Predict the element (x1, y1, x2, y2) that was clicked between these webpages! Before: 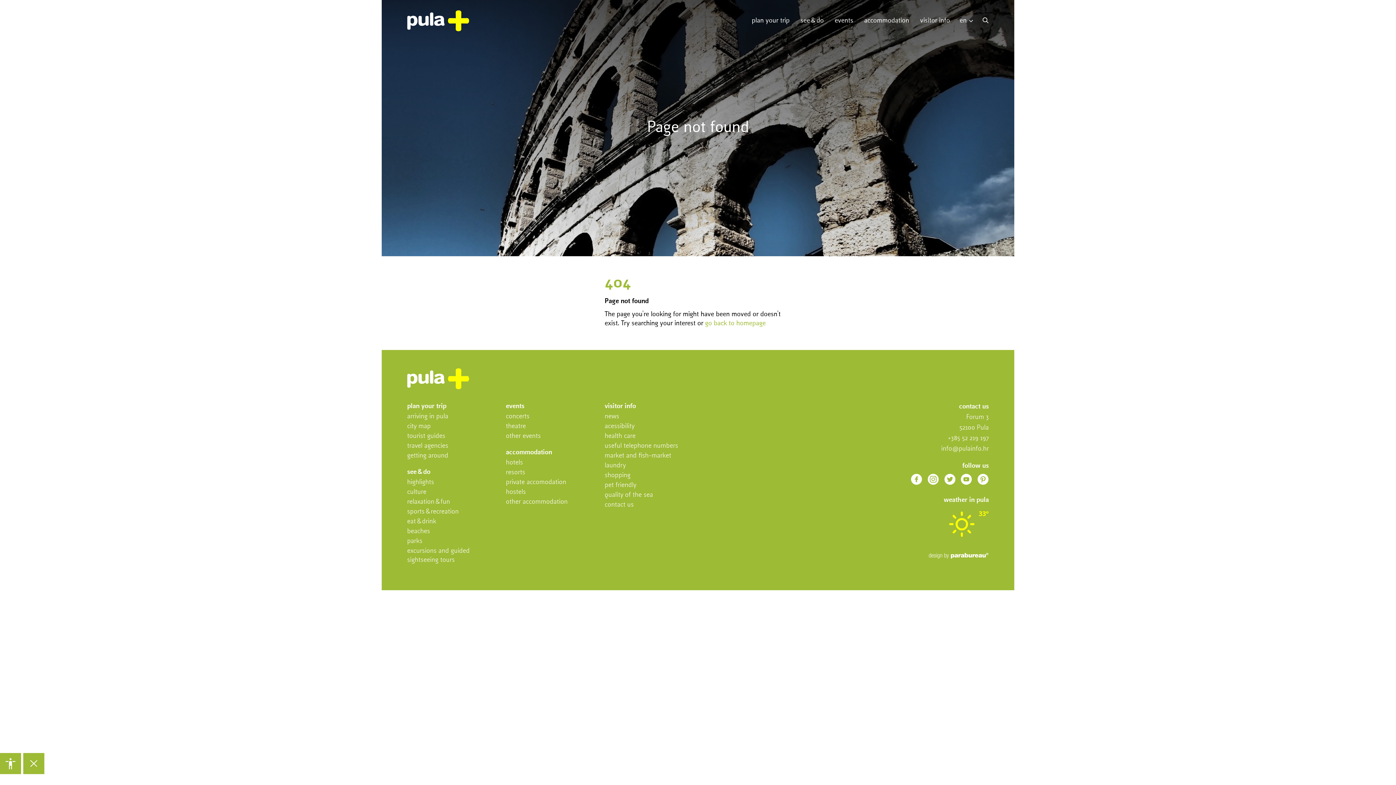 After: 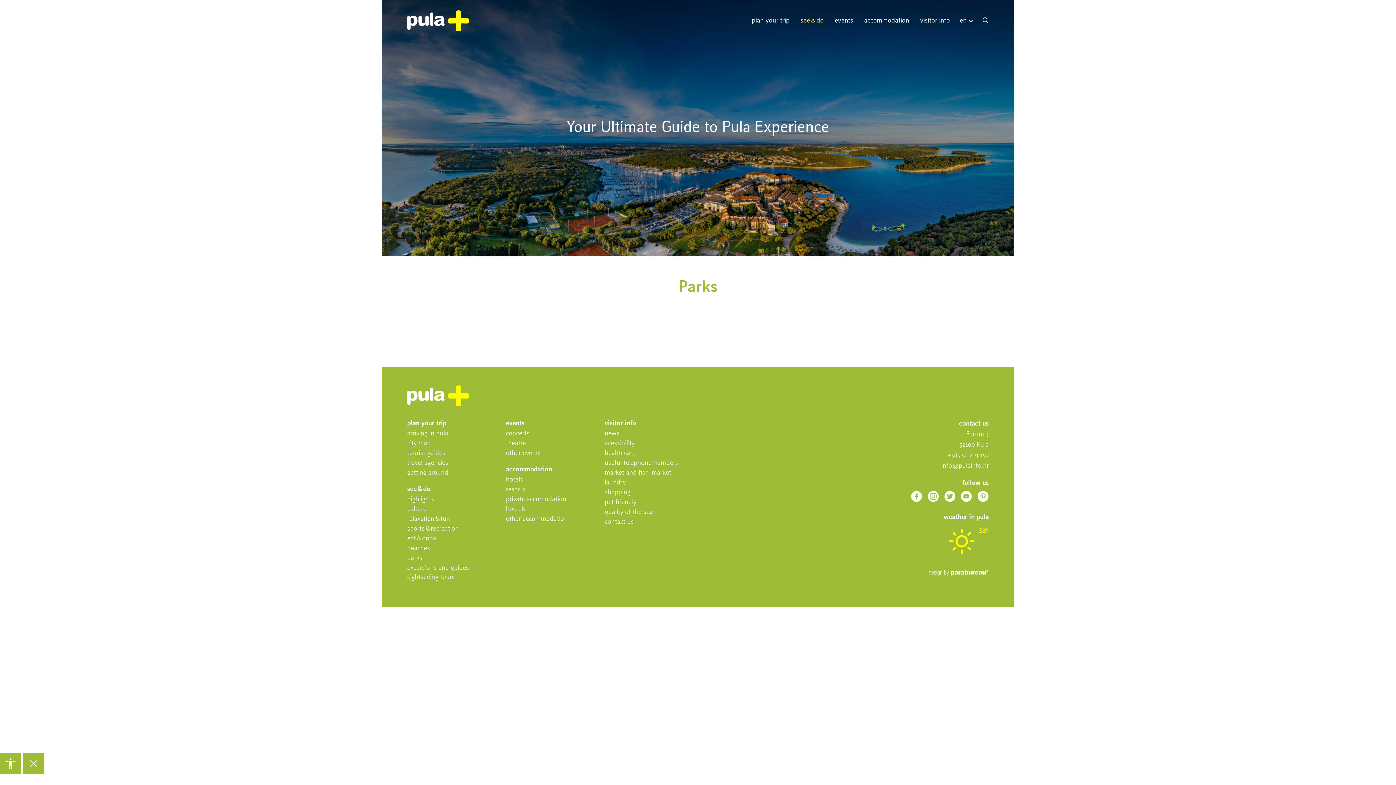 Action: label: parks bbox: (407, 538, 422, 544)